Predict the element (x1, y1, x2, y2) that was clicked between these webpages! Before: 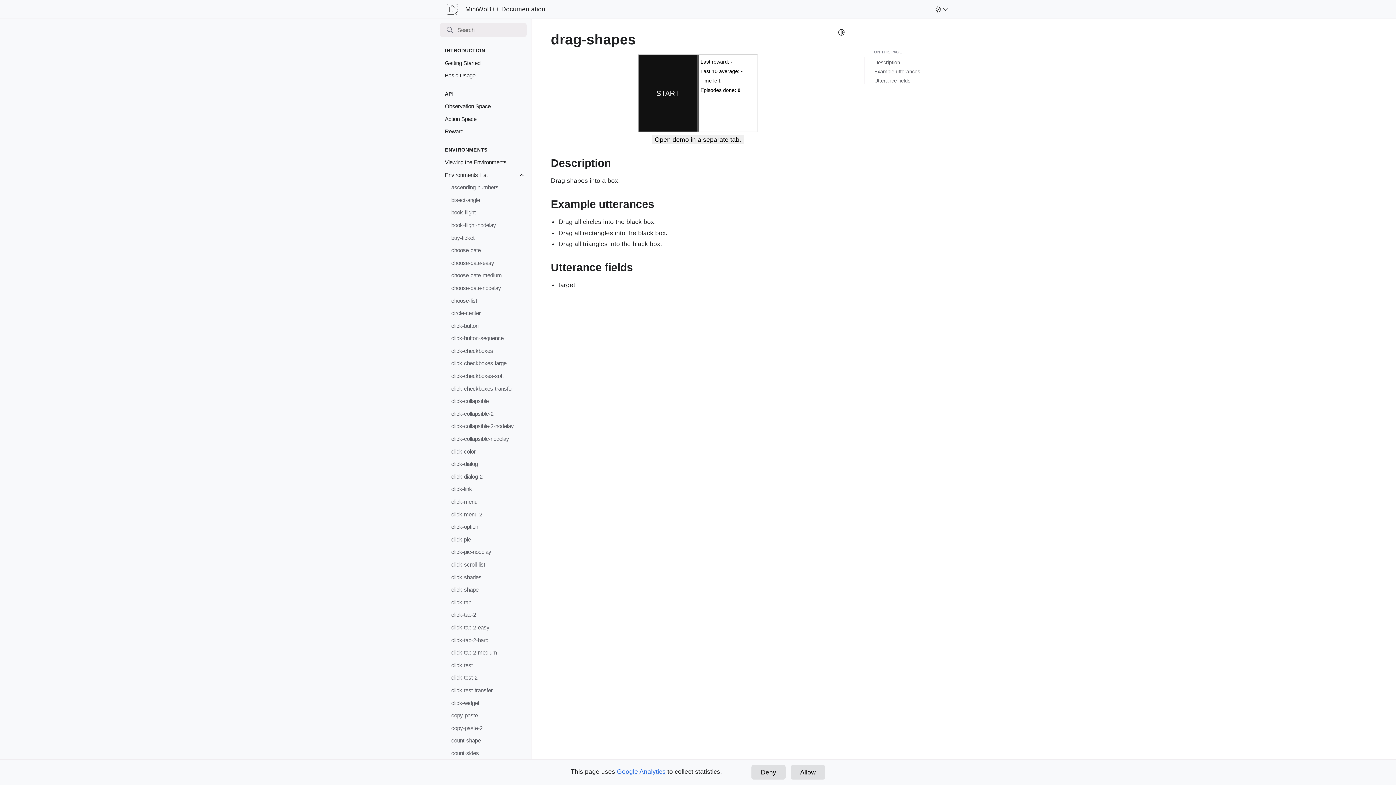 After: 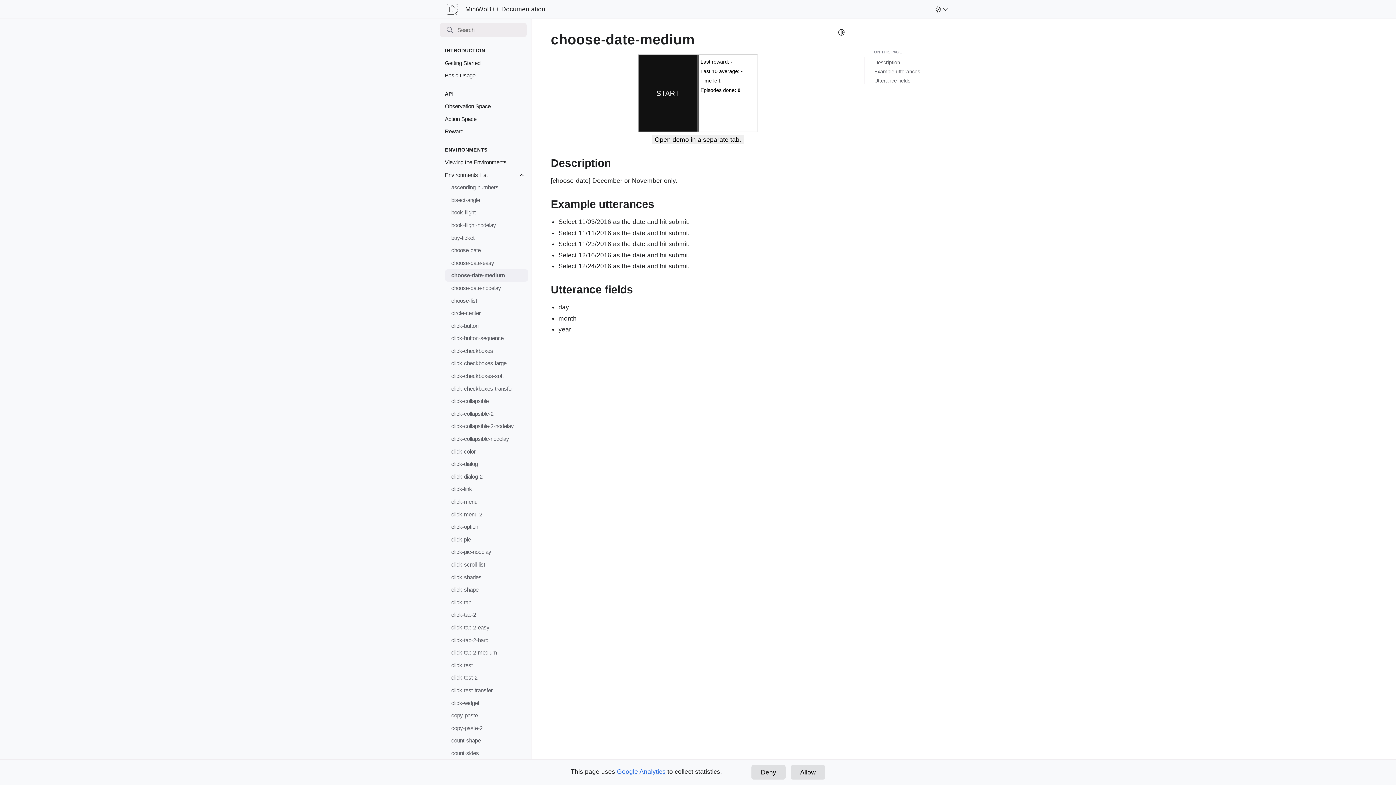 Action: label: choose-date-medium bbox: (445, 269, 528, 281)